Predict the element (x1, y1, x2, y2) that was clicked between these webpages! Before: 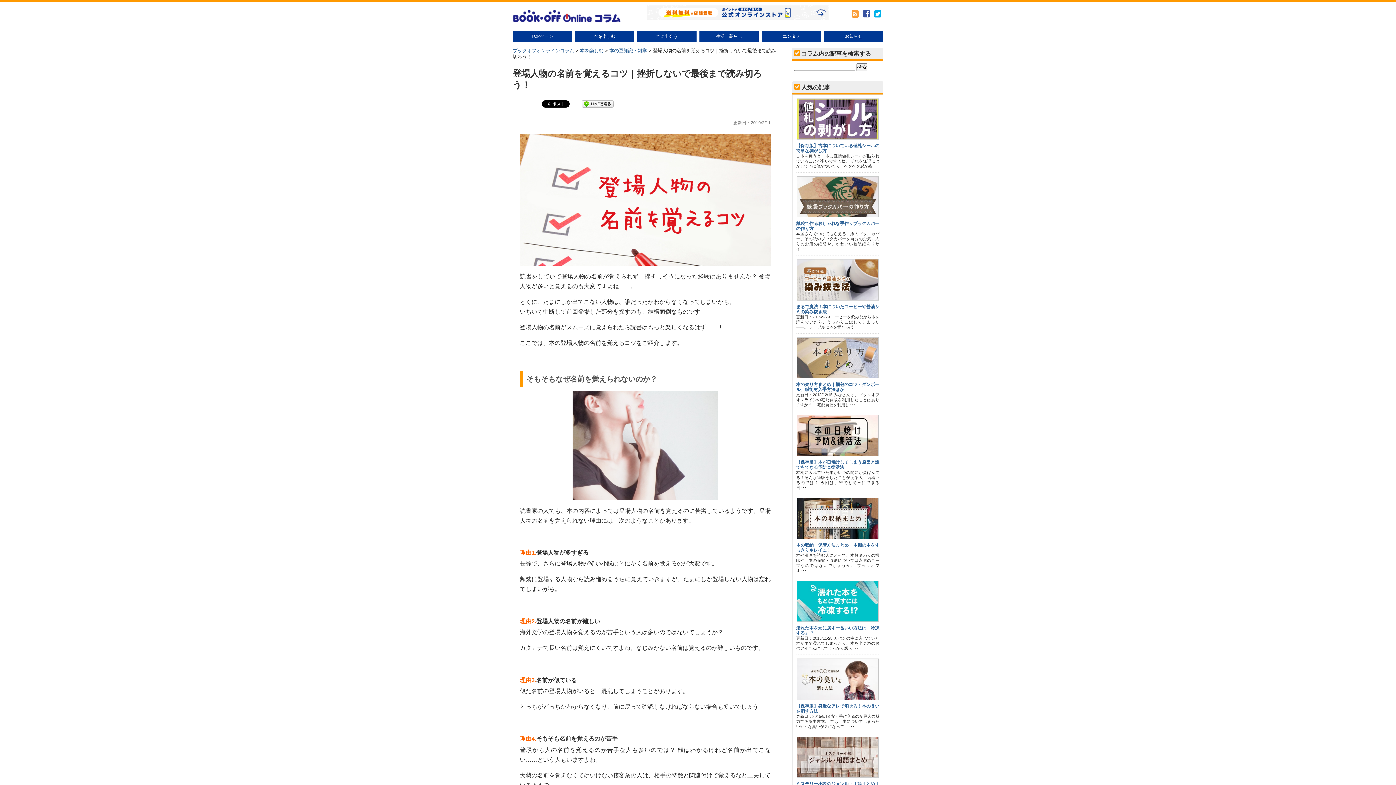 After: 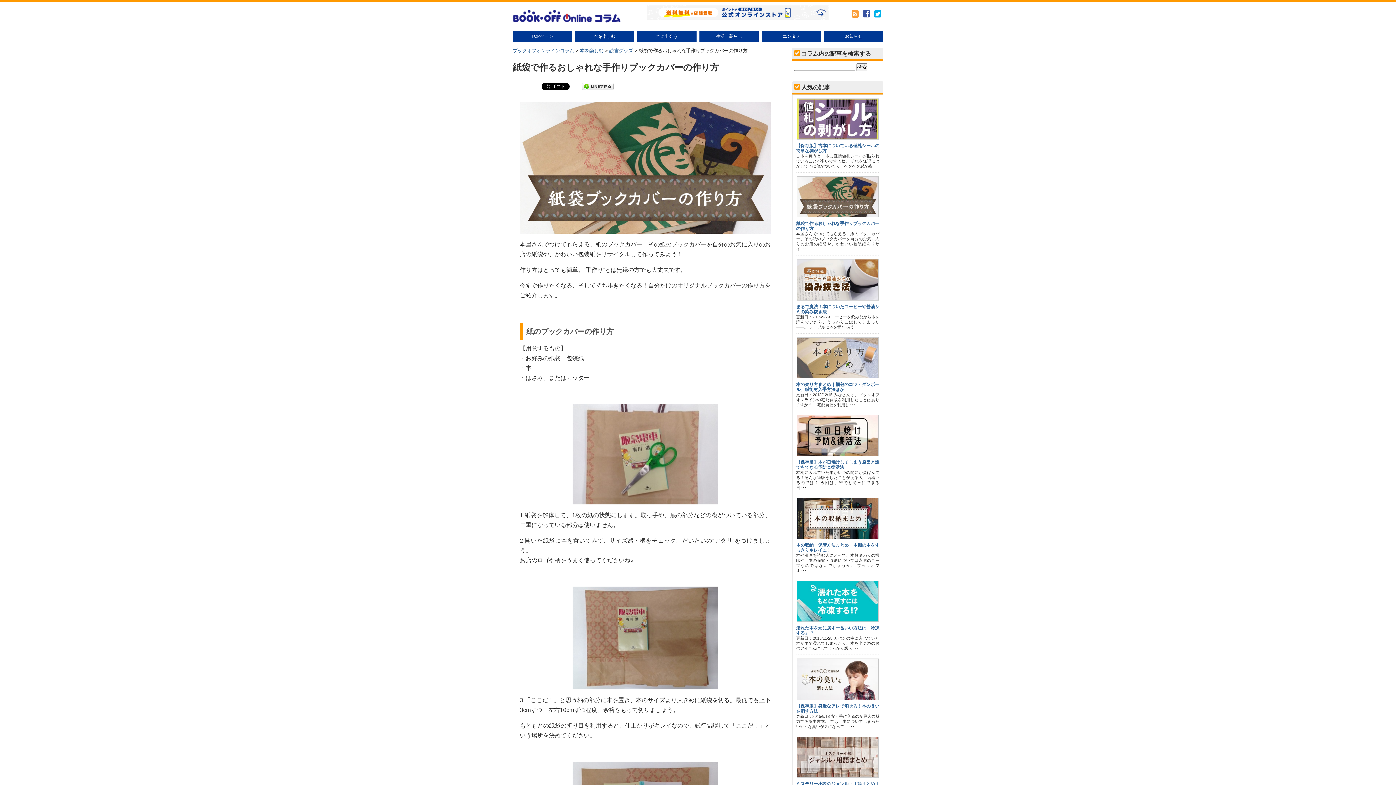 Action: bbox: (796, 221, 879, 231) label: 紙袋で作るおしゃれな手作りブックカバーの作り方